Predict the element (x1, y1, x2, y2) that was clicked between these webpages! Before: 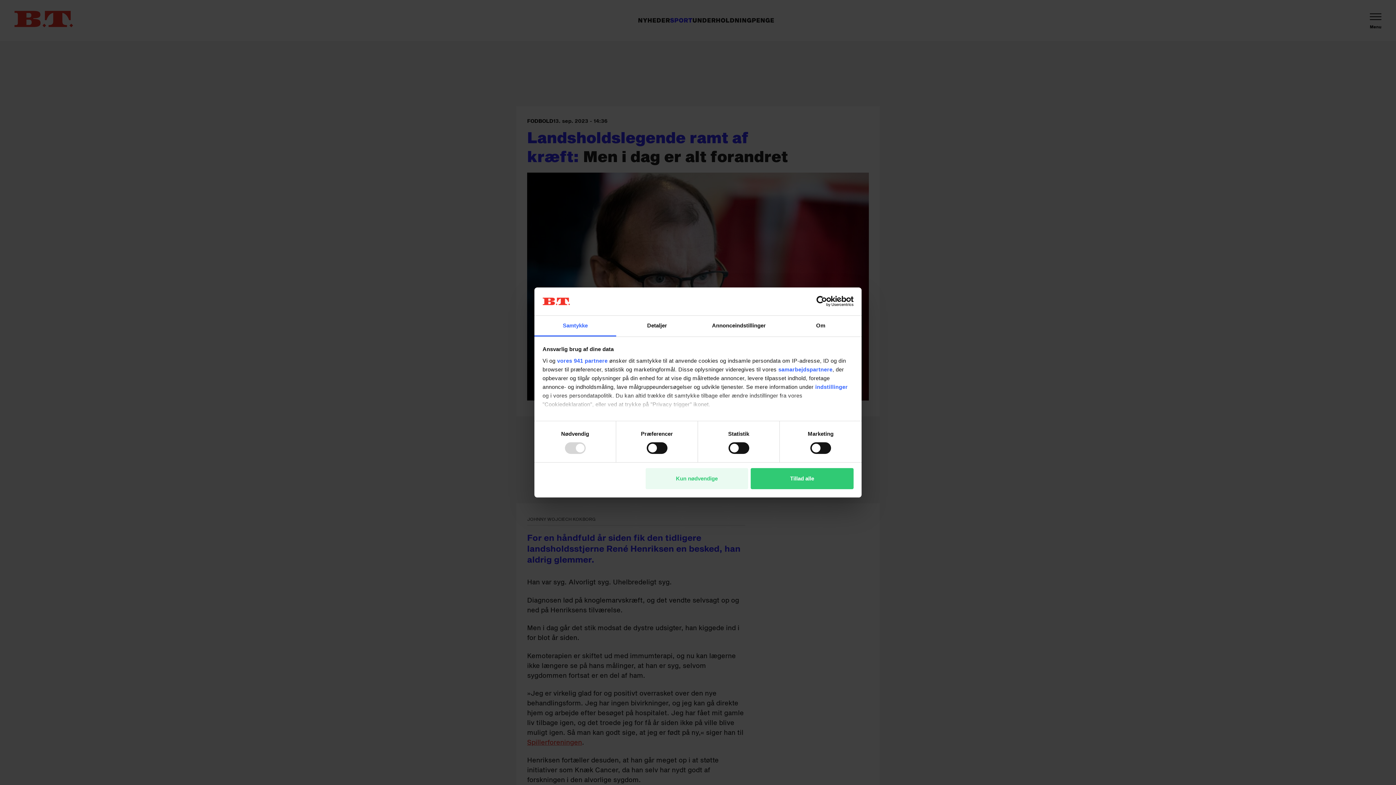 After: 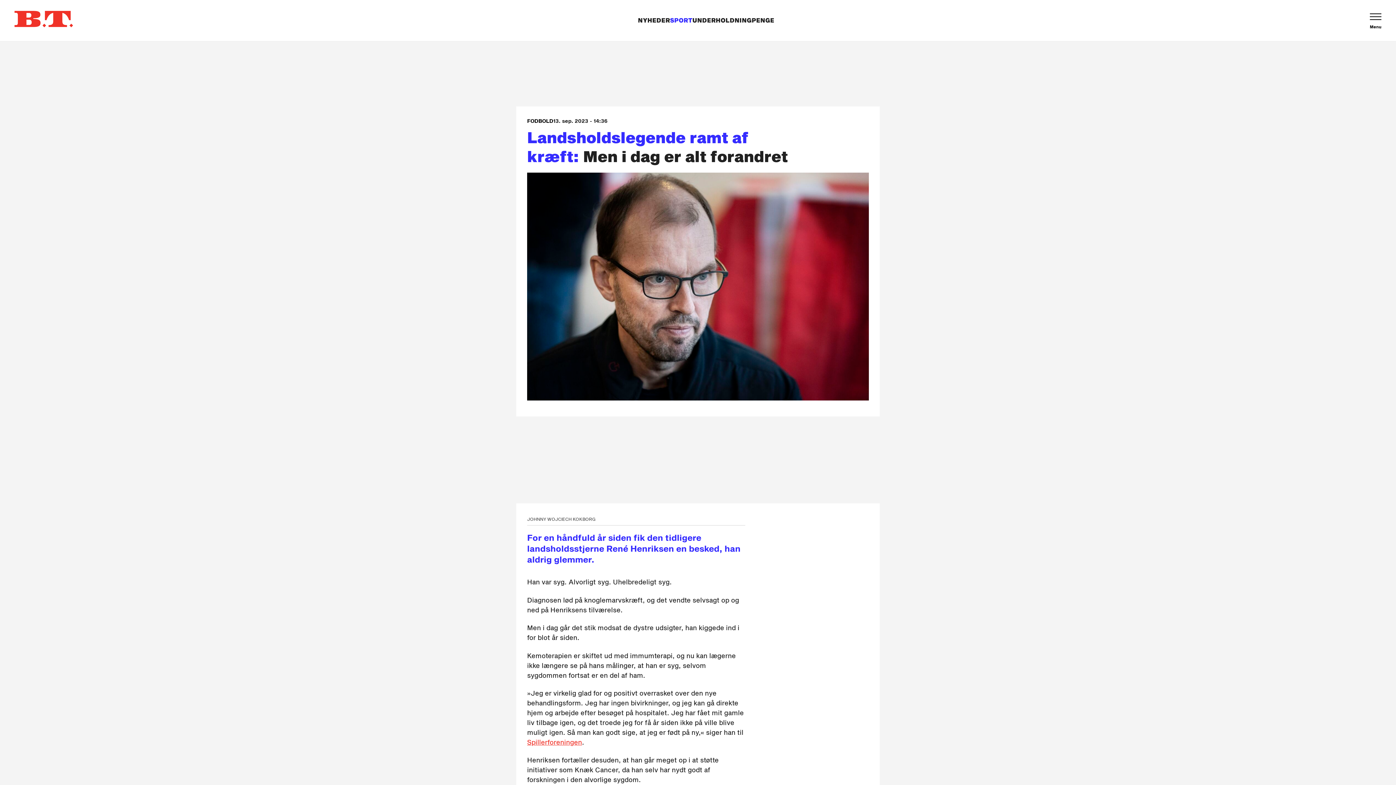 Action: bbox: (645, 468, 748, 489) label: Kun nødvendige